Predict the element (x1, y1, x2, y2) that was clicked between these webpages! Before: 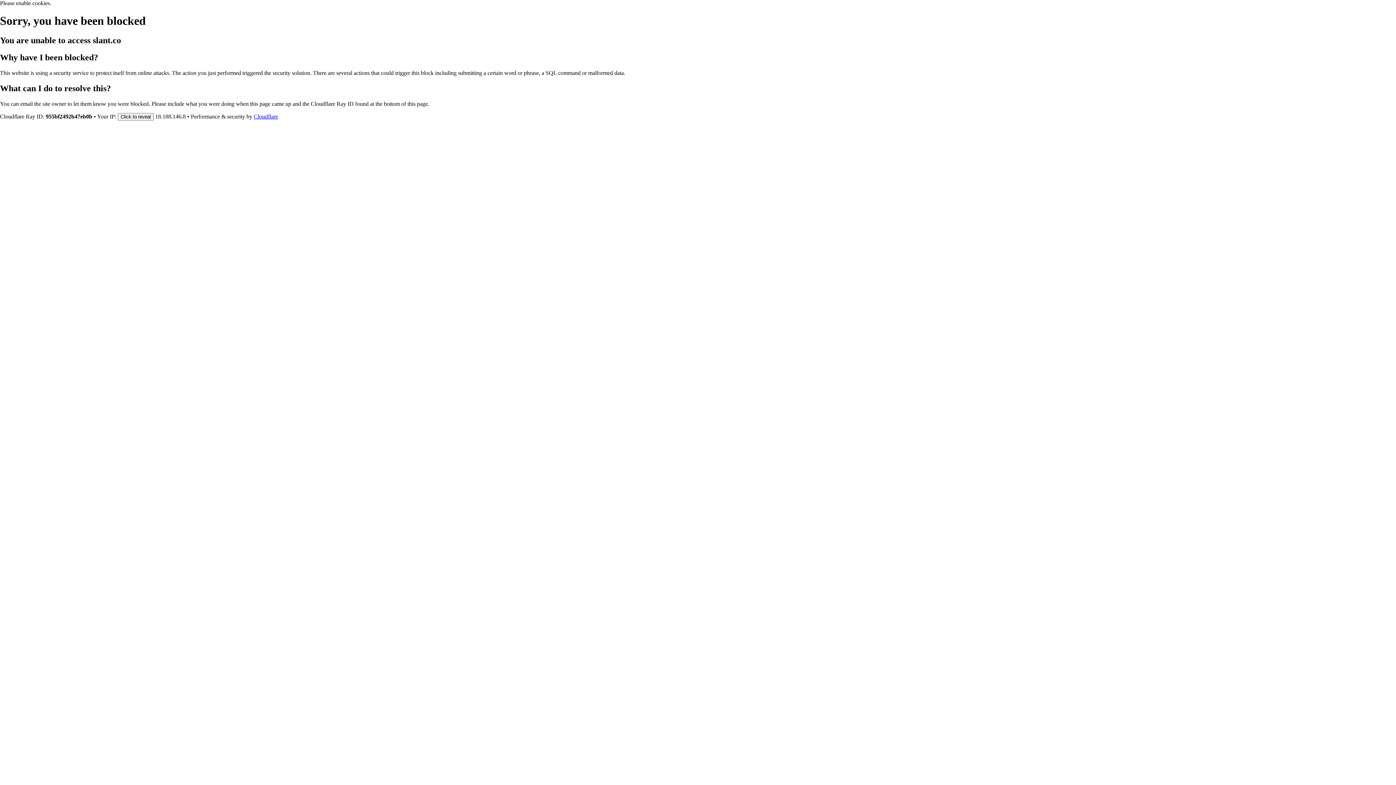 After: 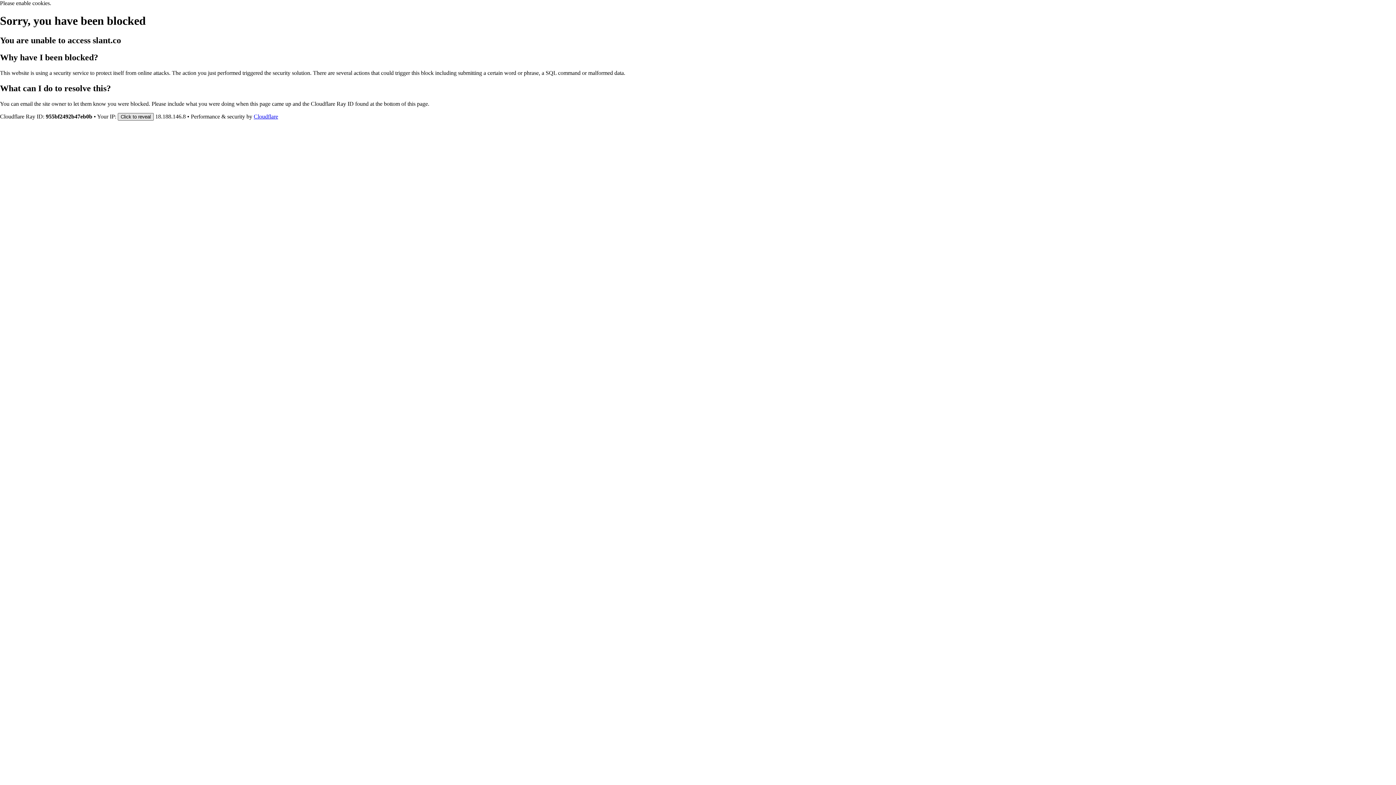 Action: label: Click to reveal bbox: (117, 112, 153, 120)